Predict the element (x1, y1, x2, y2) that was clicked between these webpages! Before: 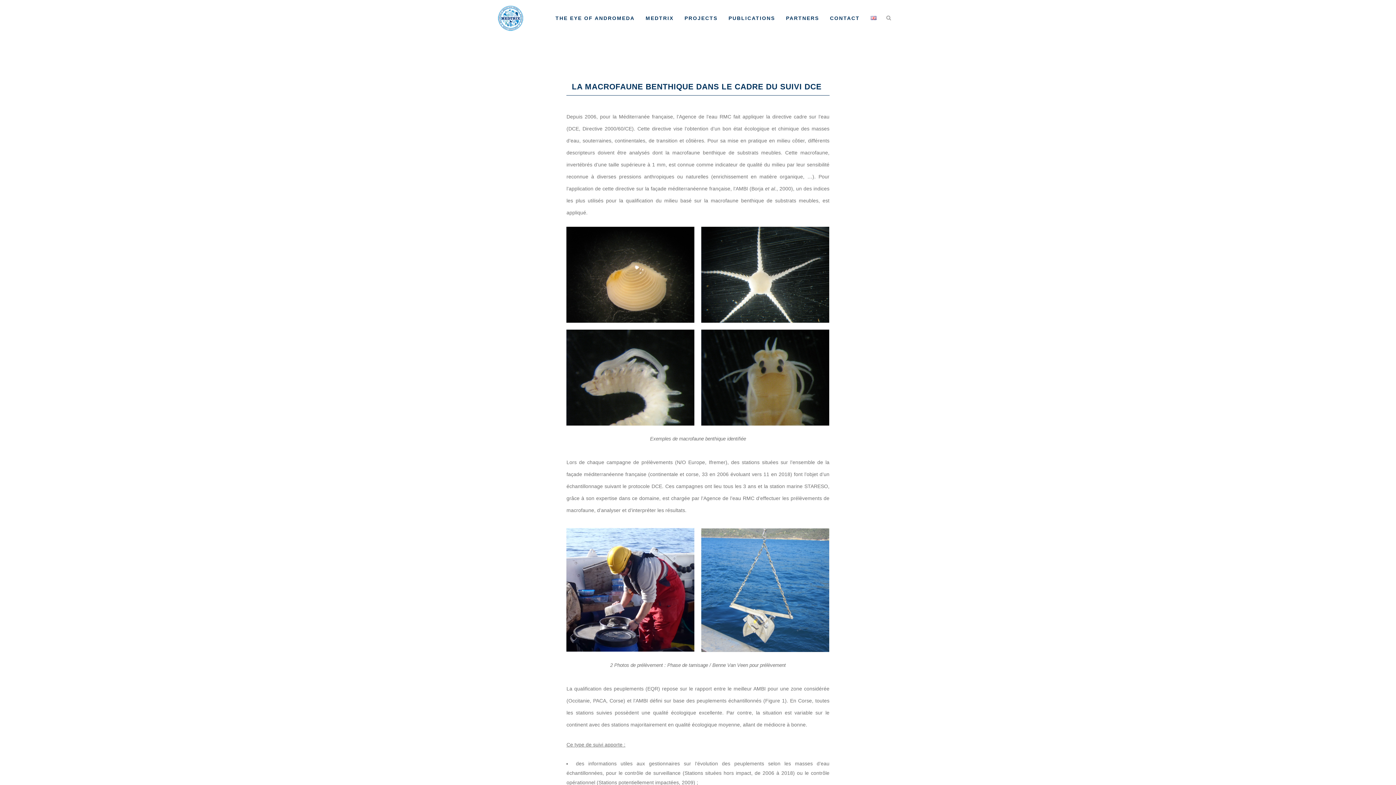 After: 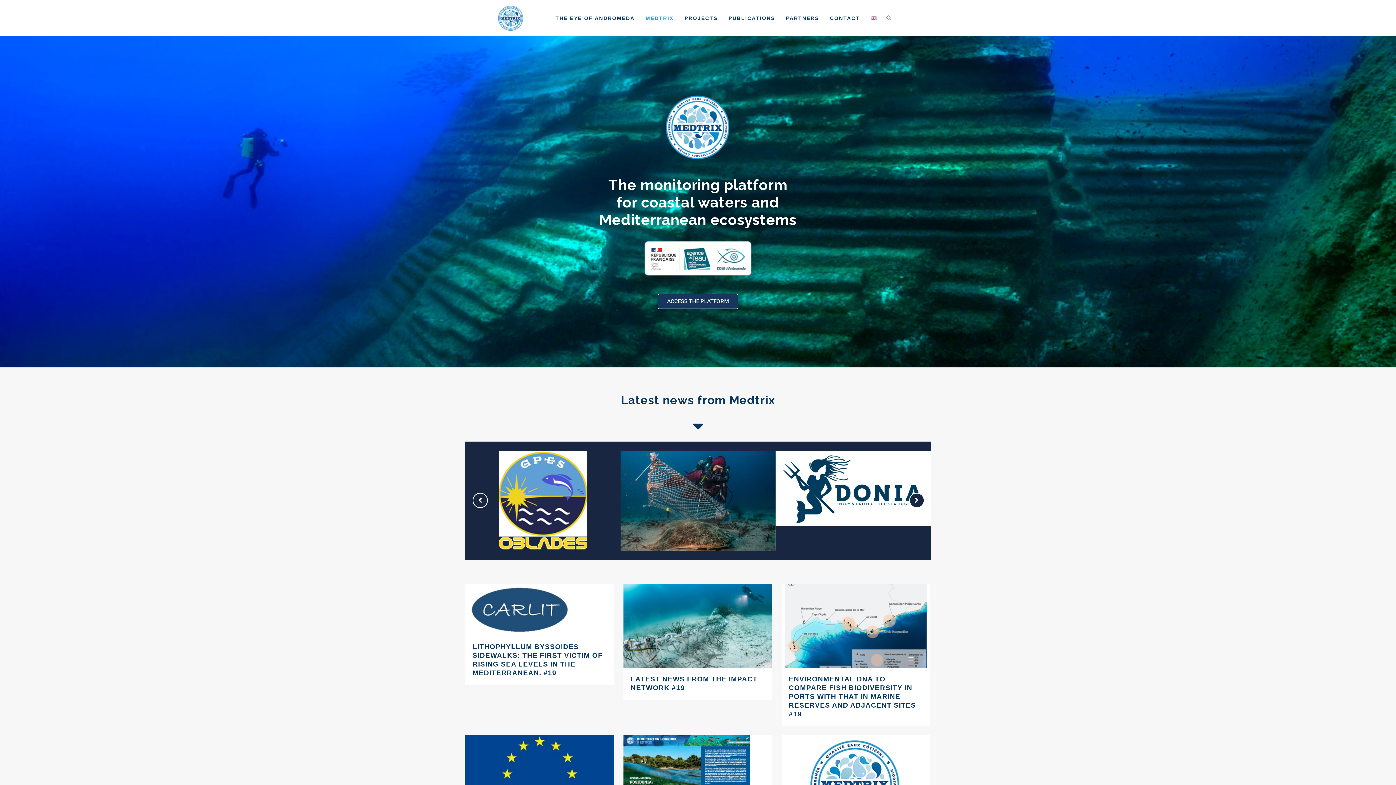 Action: label: MEDTRIX bbox: (640, 0, 679, 36)